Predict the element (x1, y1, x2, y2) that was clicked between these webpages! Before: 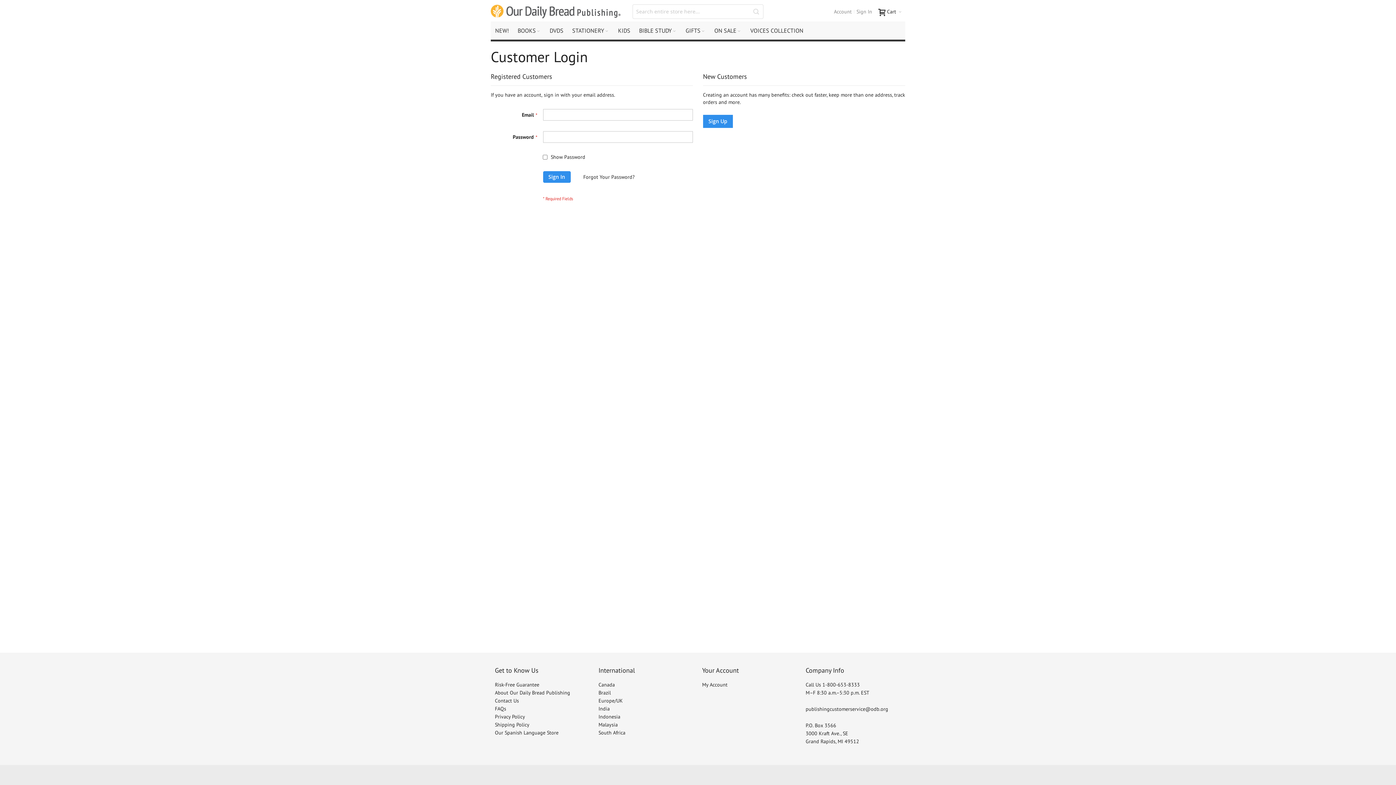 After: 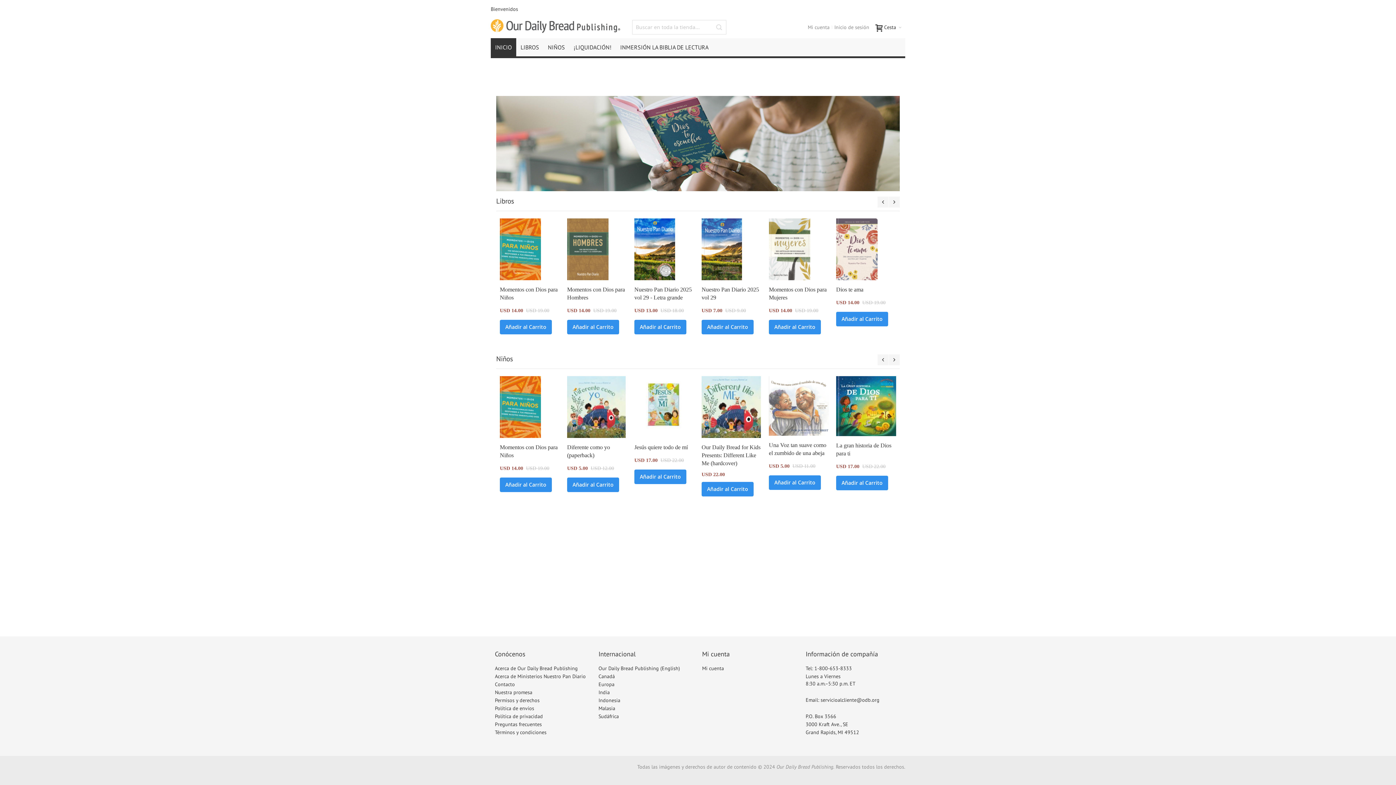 Action: bbox: (495, 729, 558, 736) label: Our Spanish Language Store